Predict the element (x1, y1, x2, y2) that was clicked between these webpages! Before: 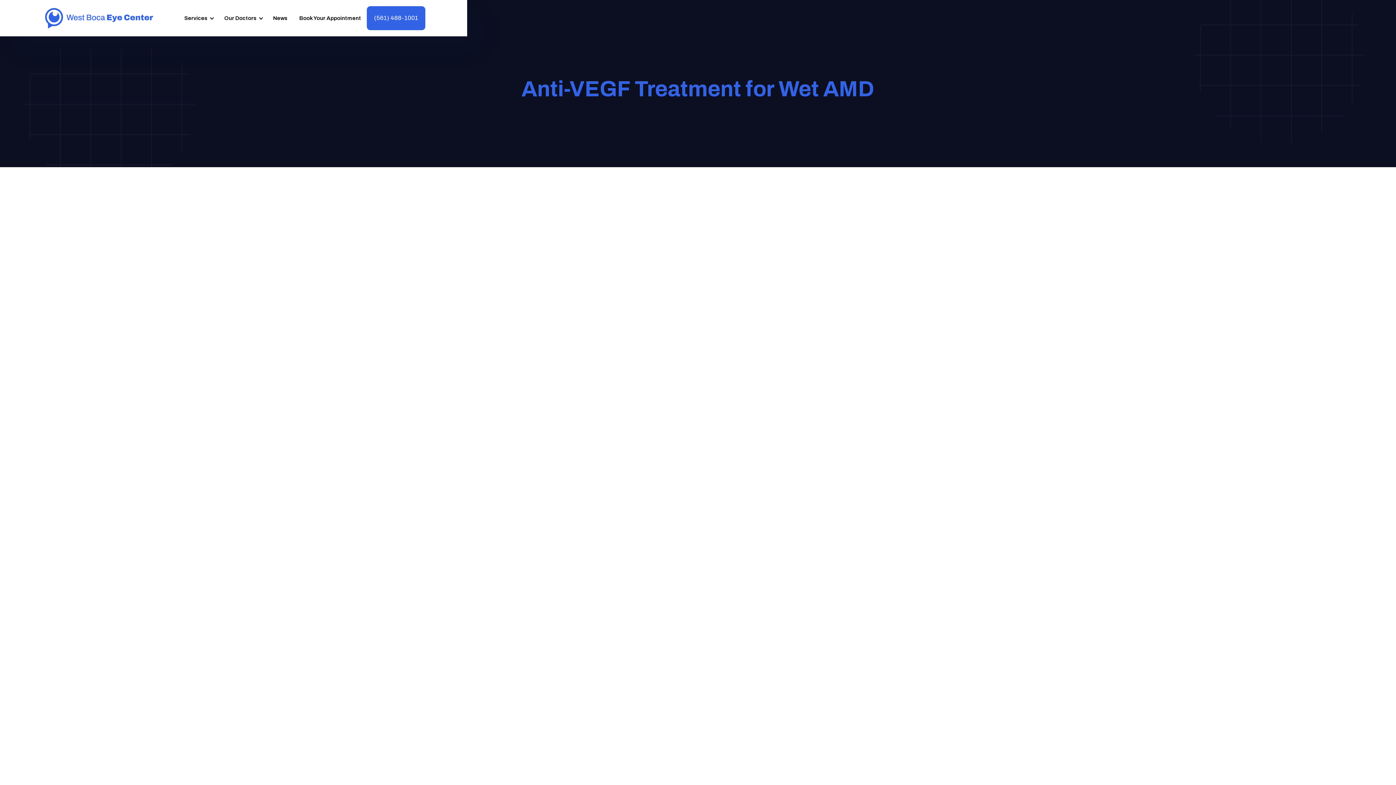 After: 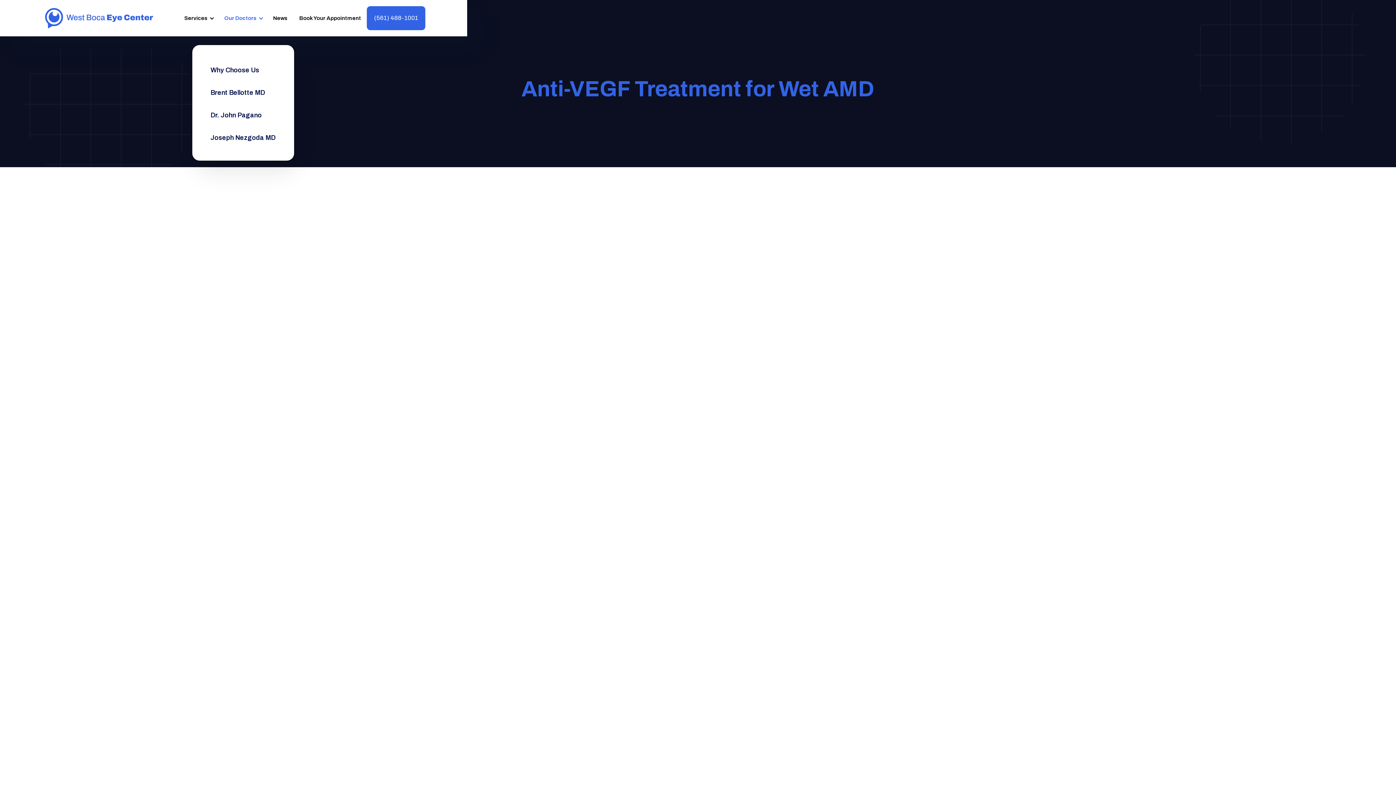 Action: label: Our Doctors bbox: (220, 5, 265, 30)